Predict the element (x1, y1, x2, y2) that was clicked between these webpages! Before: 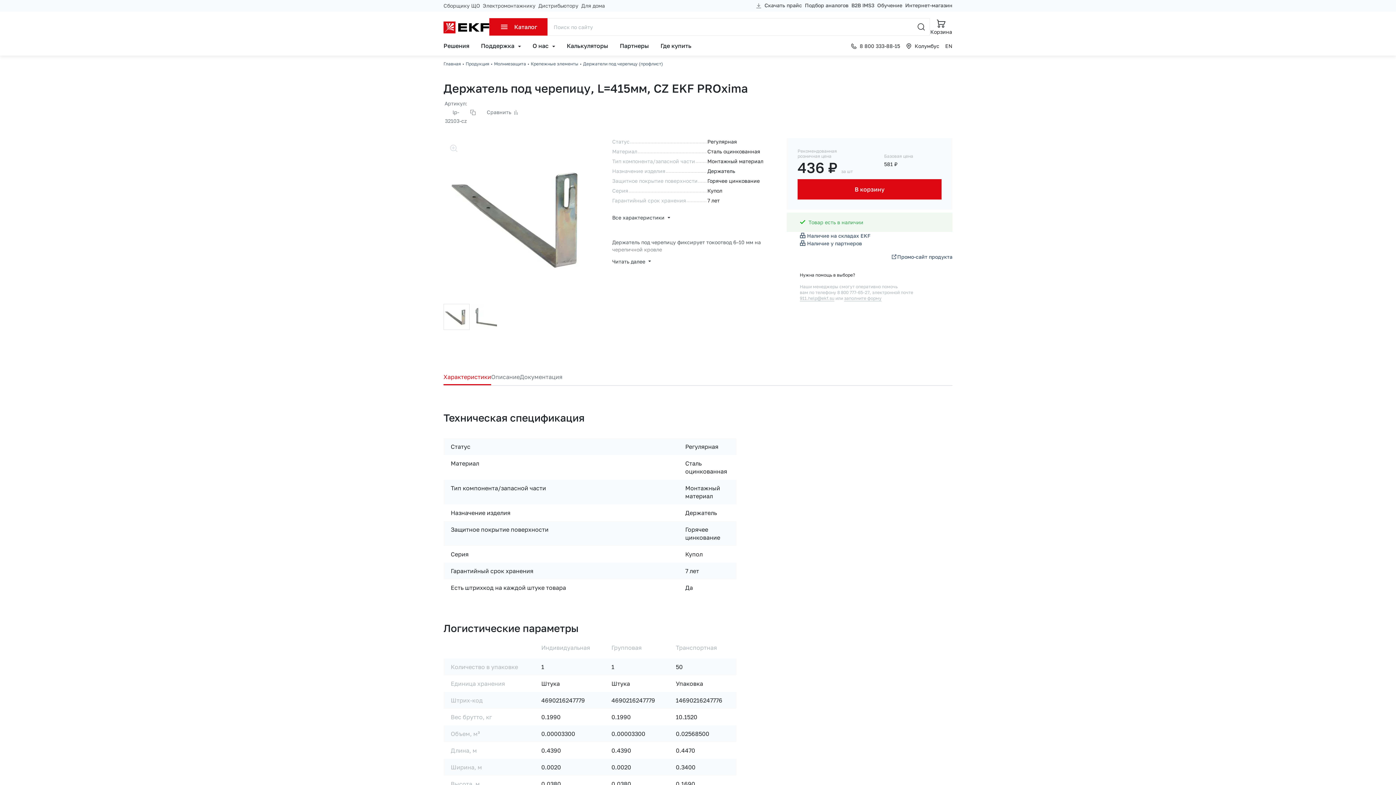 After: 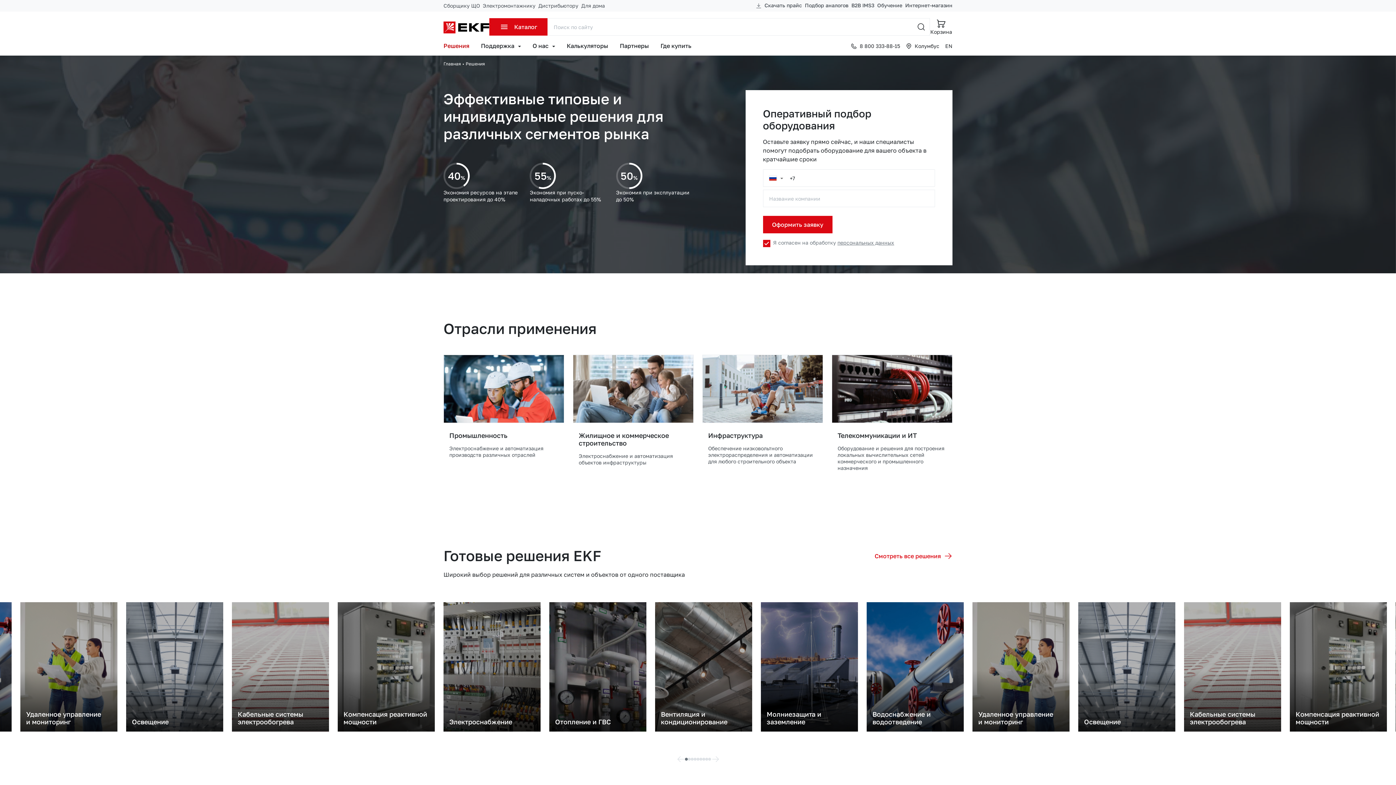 Action: label: Решения bbox: (437, 39, 475, 52)